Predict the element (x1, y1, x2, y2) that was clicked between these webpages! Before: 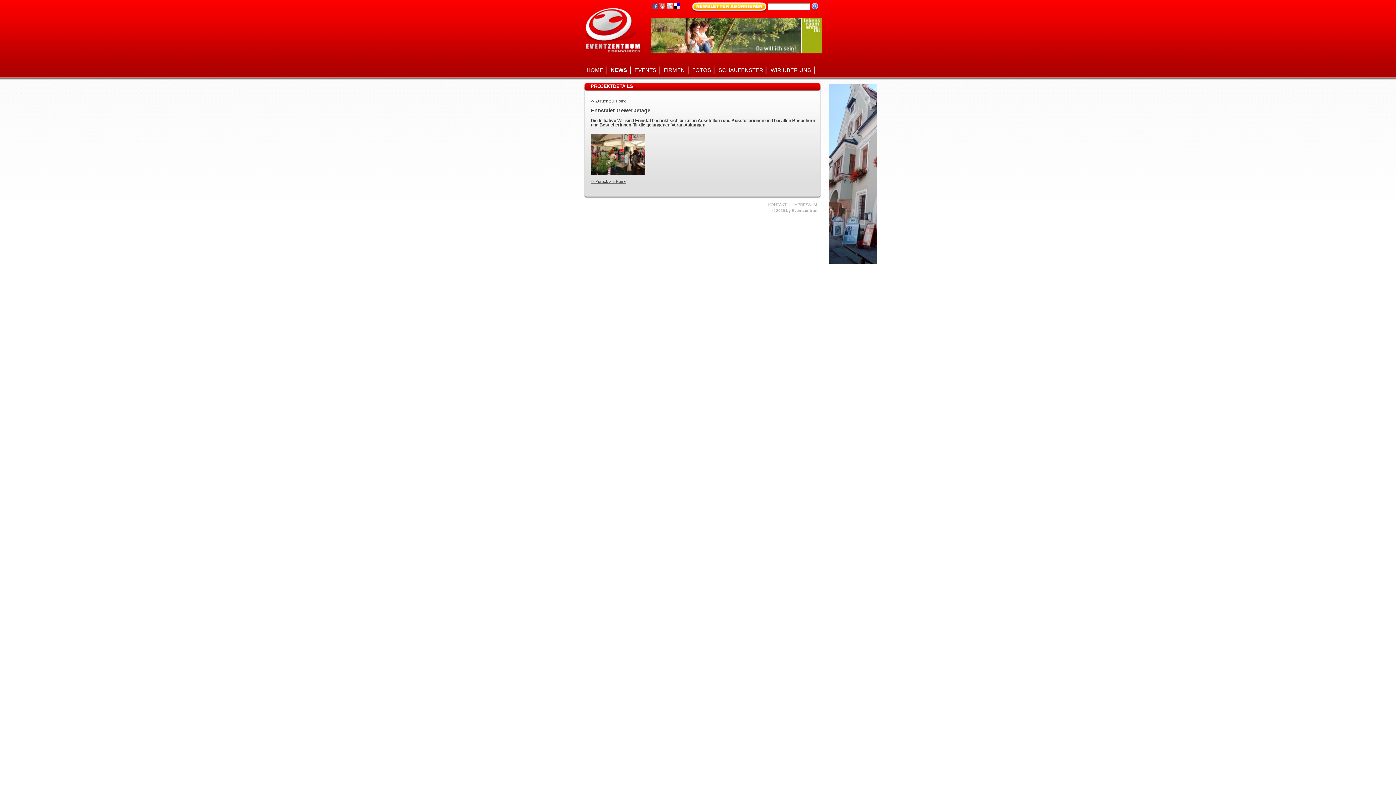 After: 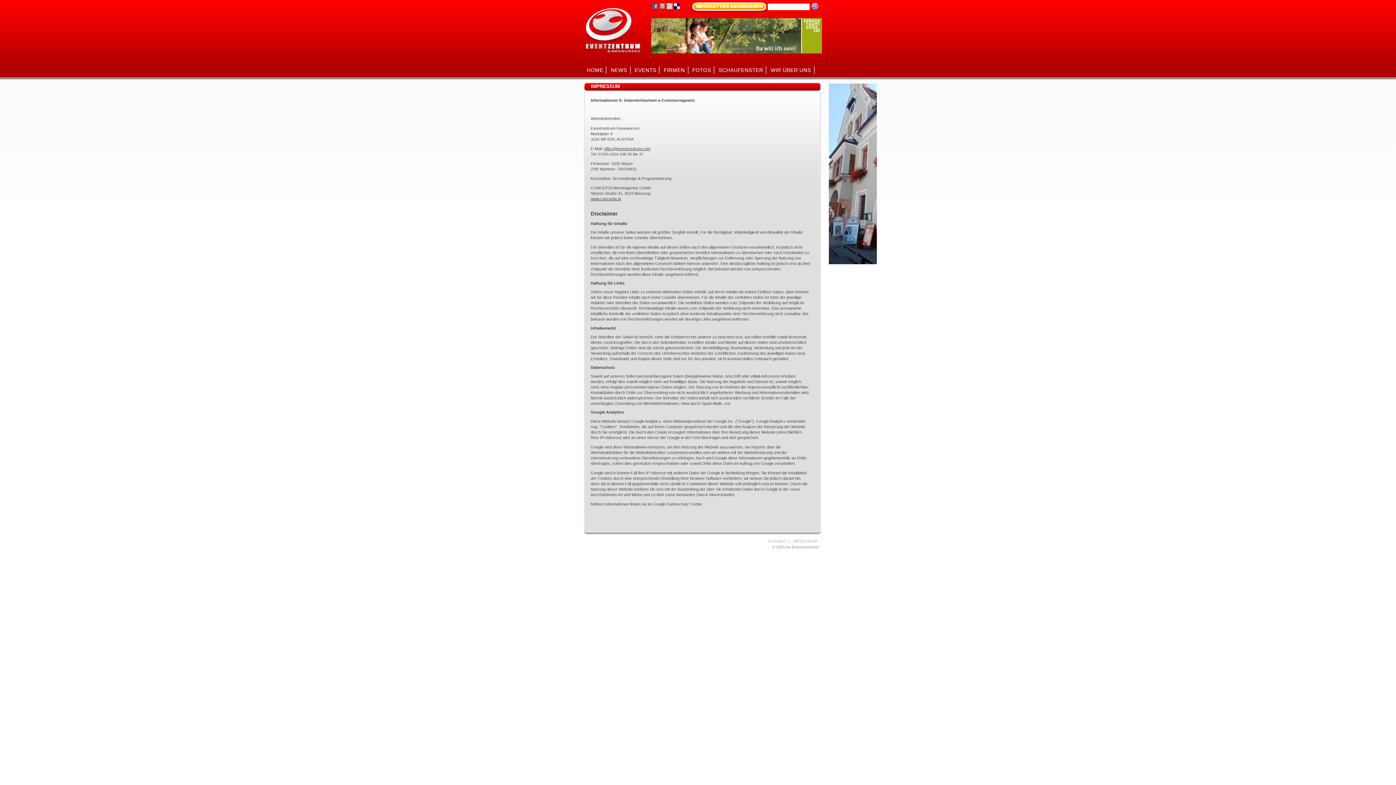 Action: bbox: (791, 202, 817, 207) label: IMPRESSUM